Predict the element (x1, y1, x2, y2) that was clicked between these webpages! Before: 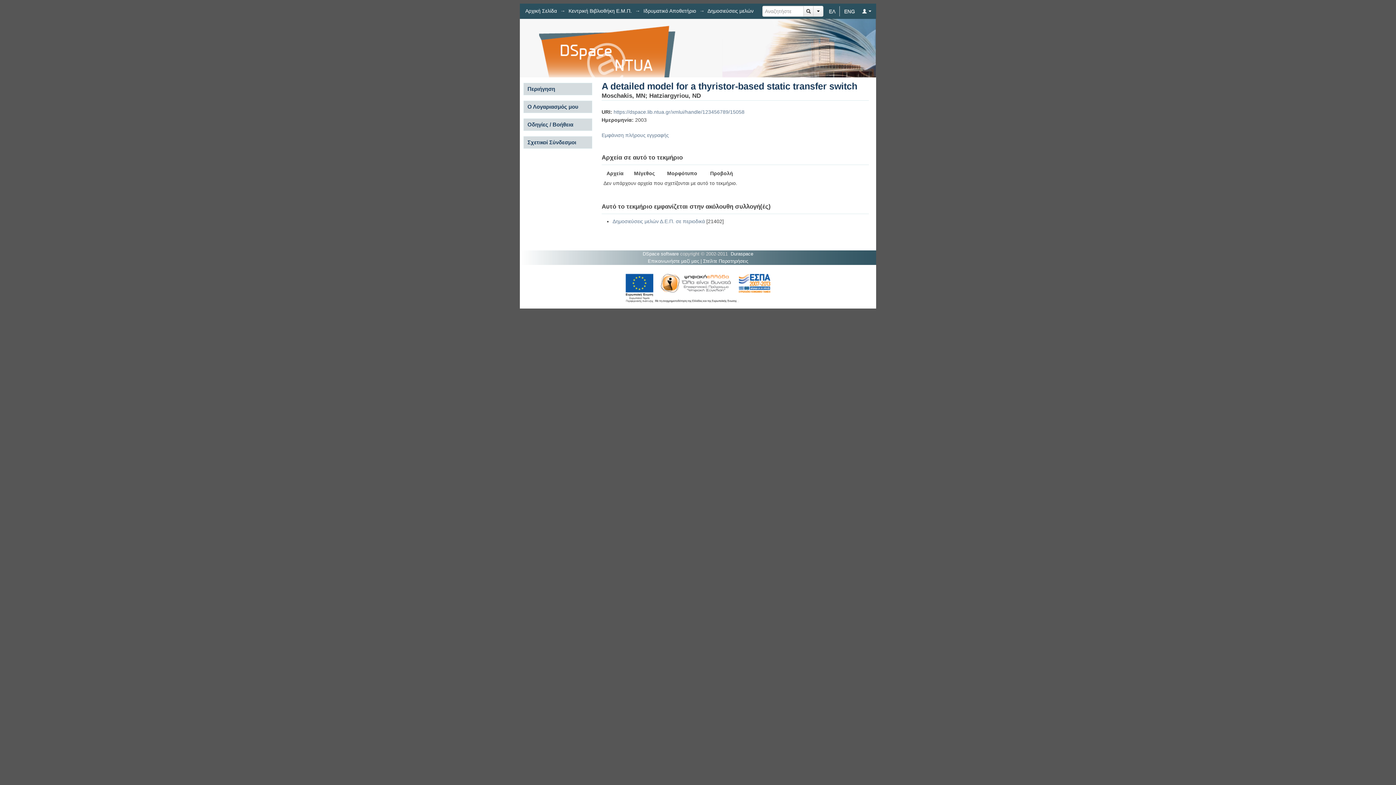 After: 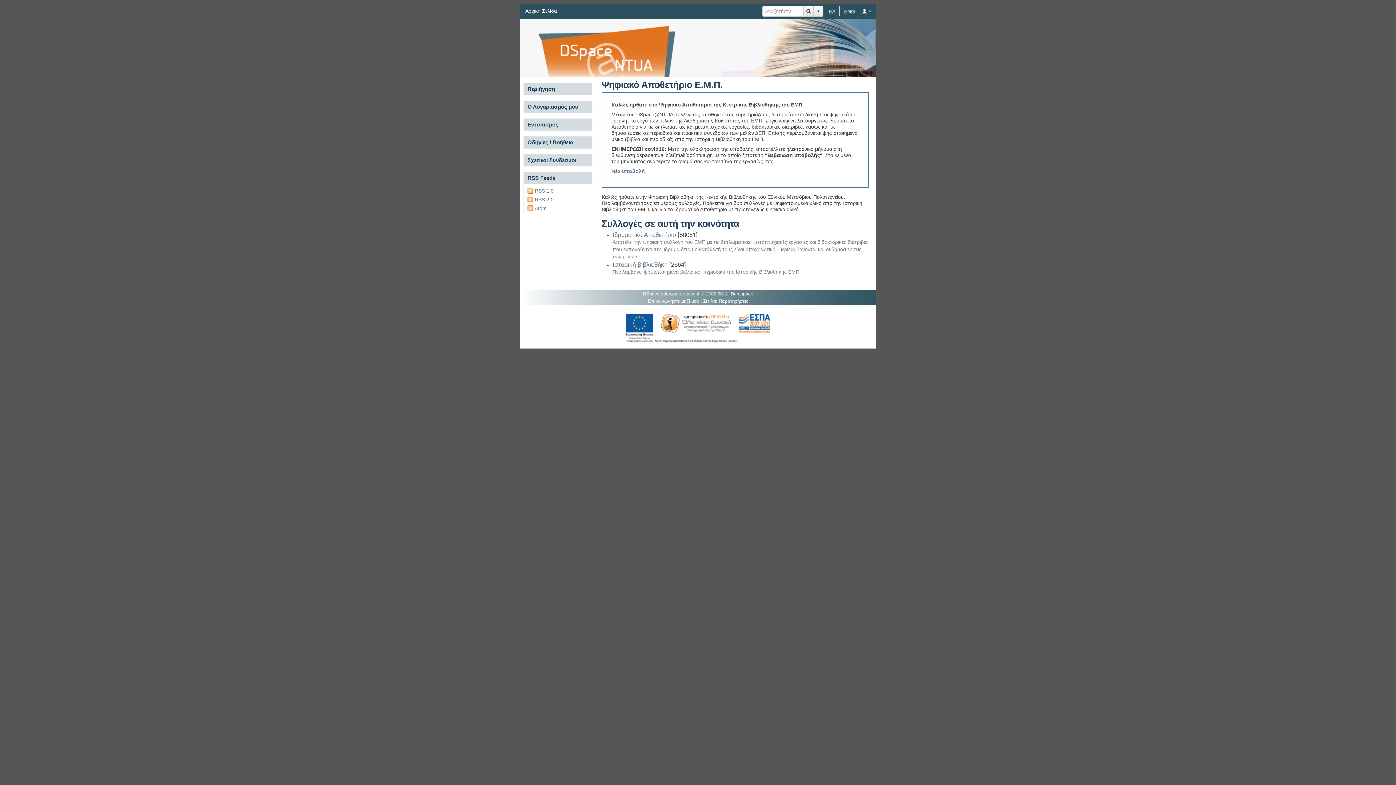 Action: label: Αρχική Σελίδα bbox: (525, 8, 557, 13)